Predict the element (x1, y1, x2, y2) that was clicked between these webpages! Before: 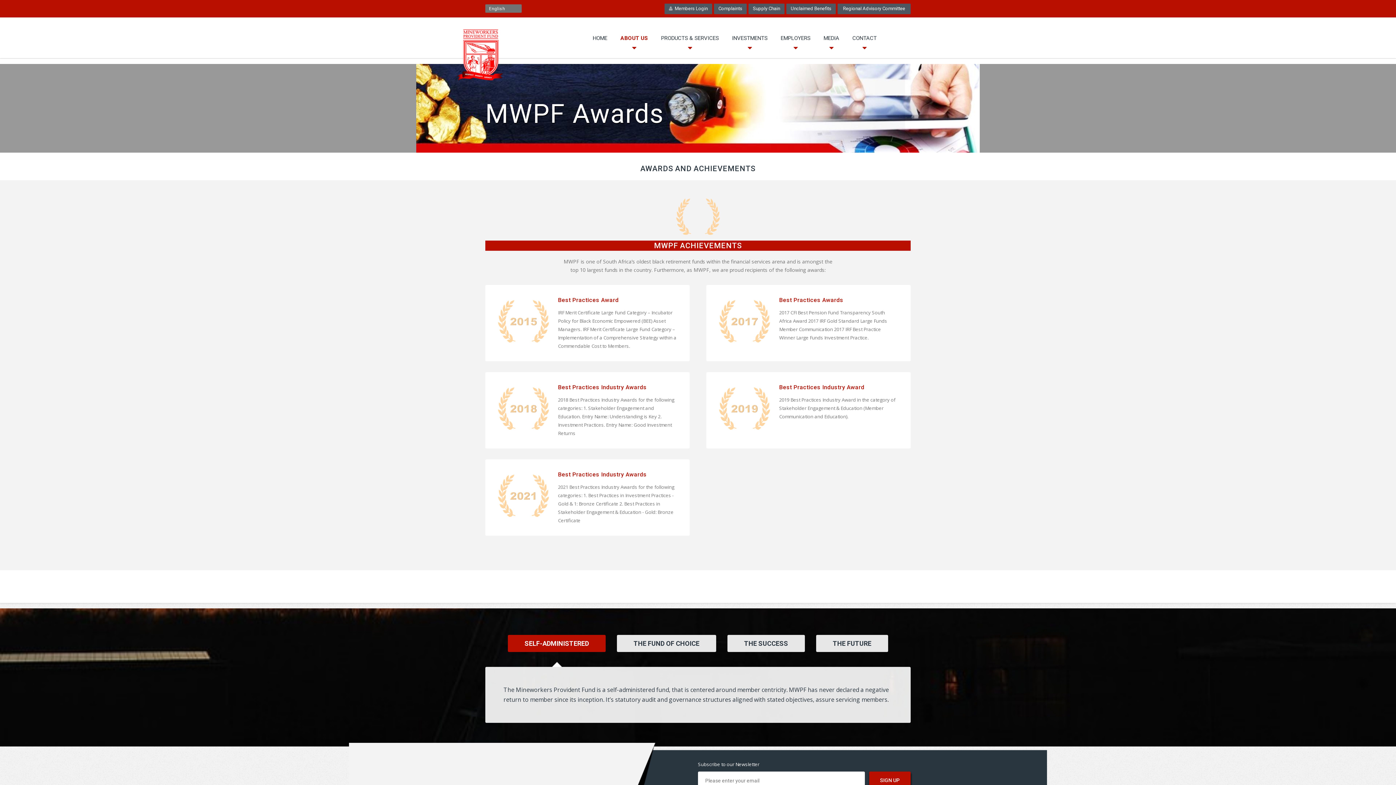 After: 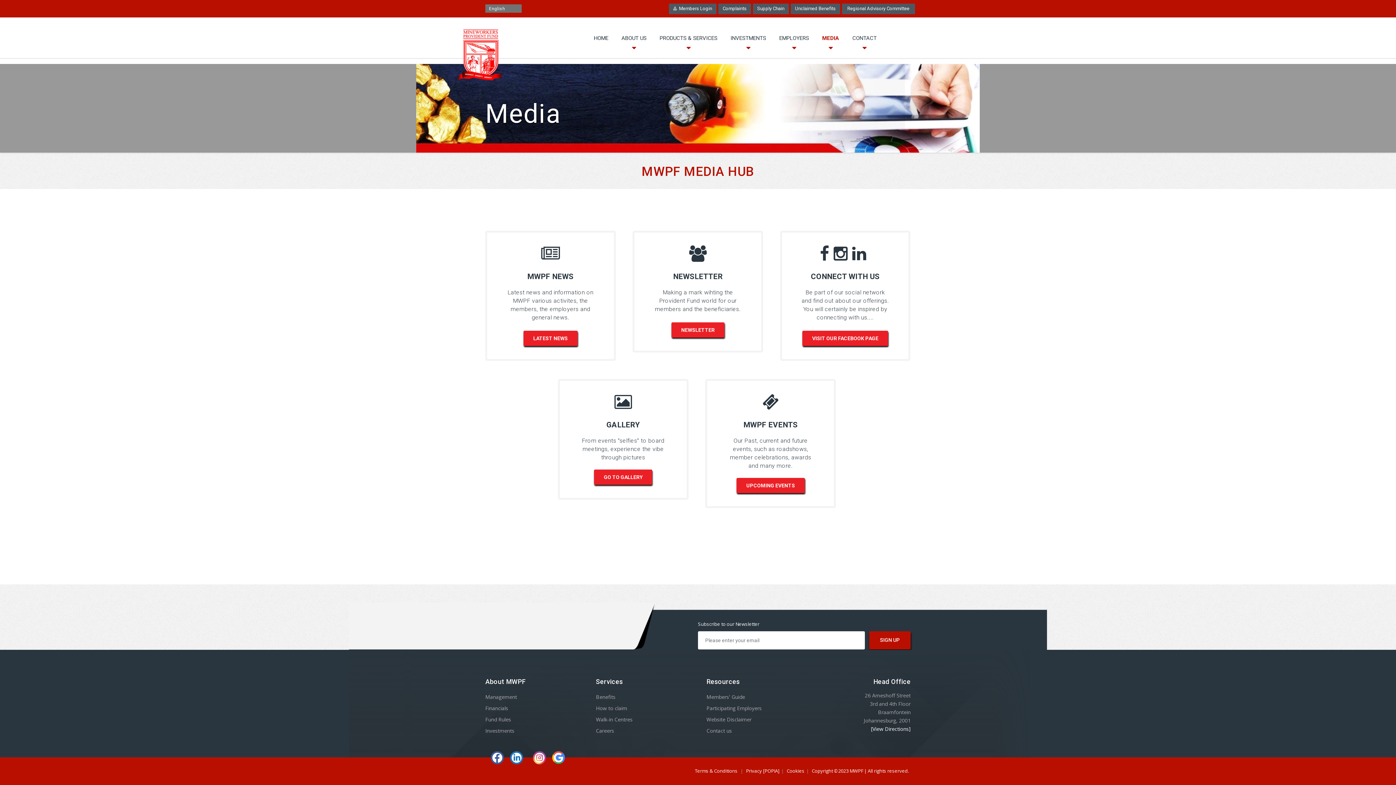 Action: label: MEDIA bbox: (817, 27, 846, 56)